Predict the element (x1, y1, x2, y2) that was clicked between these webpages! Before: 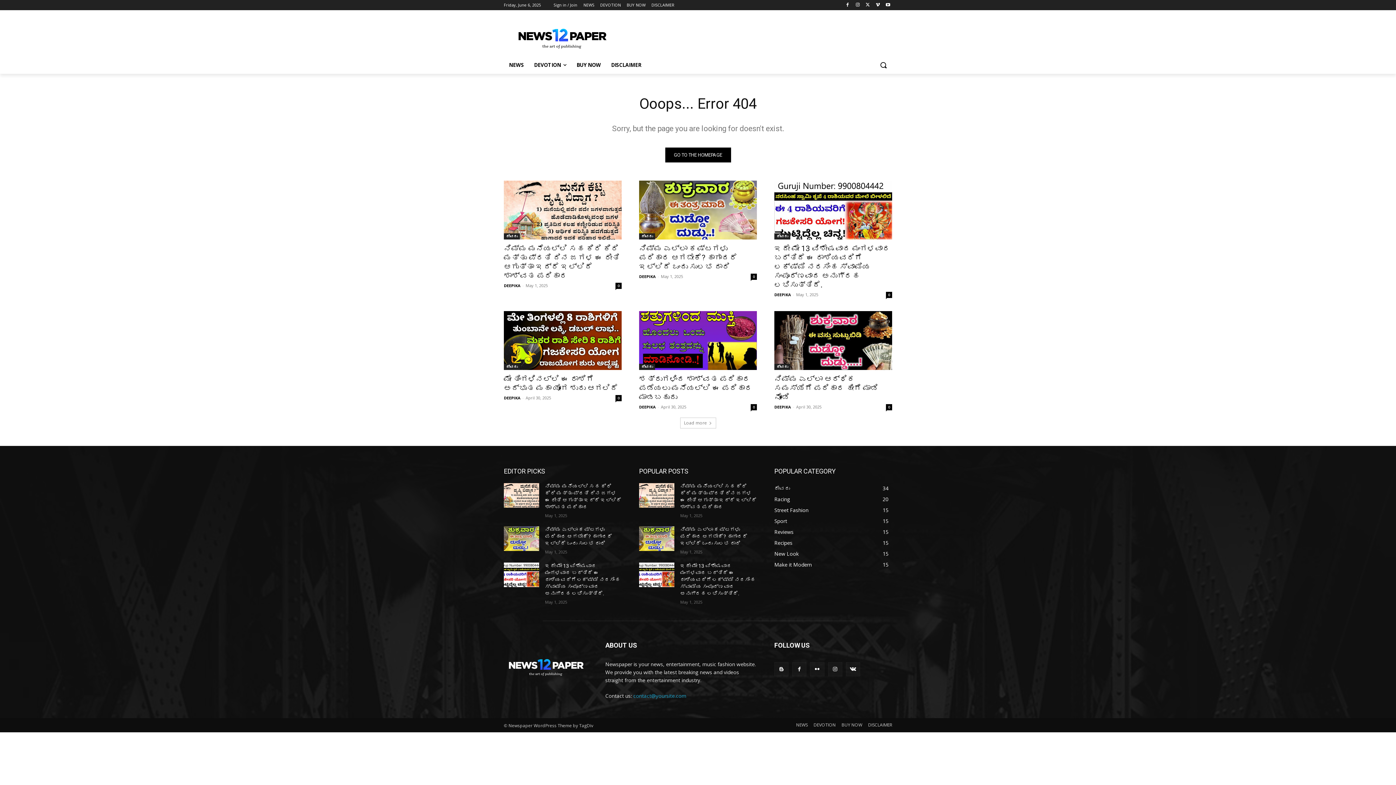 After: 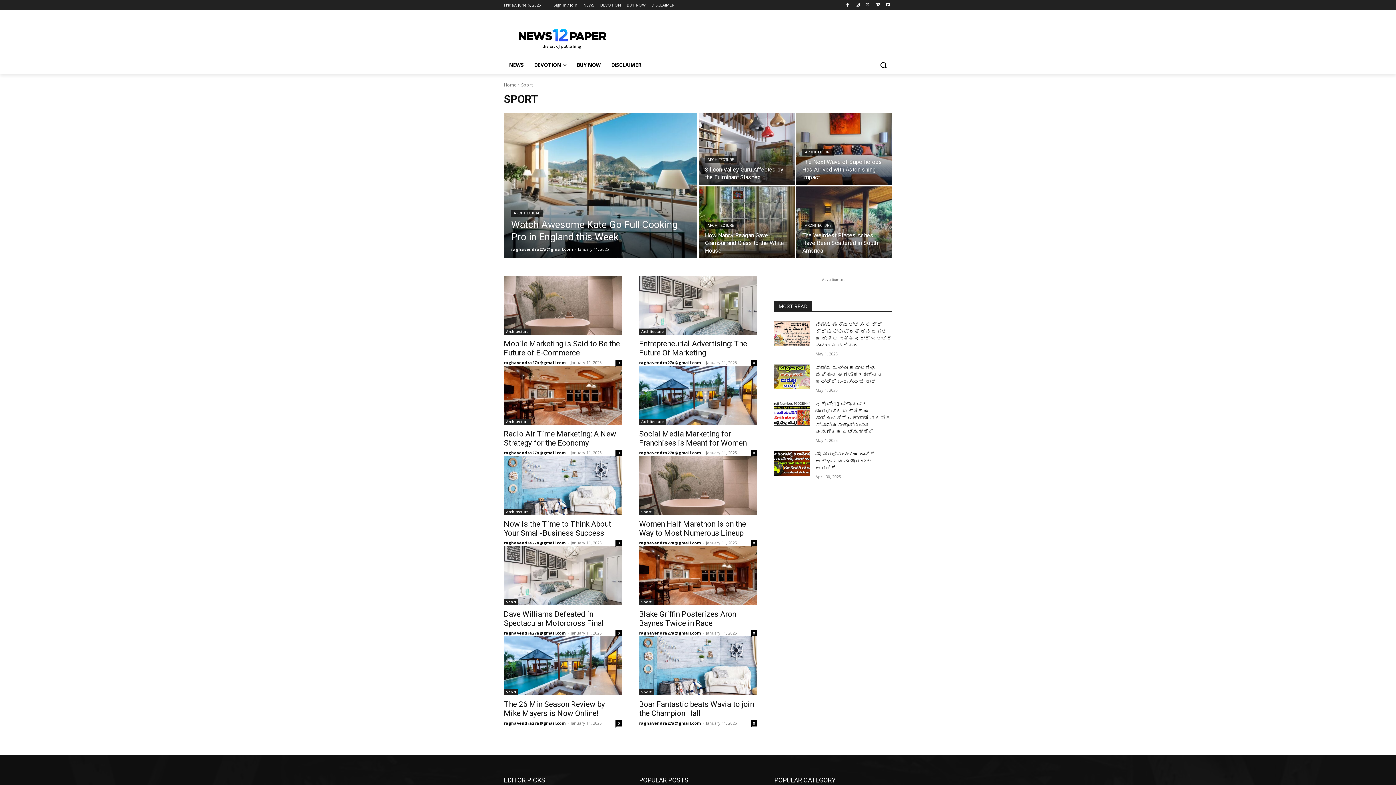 Action: label: Sport
15 bbox: (774, 517, 787, 524)